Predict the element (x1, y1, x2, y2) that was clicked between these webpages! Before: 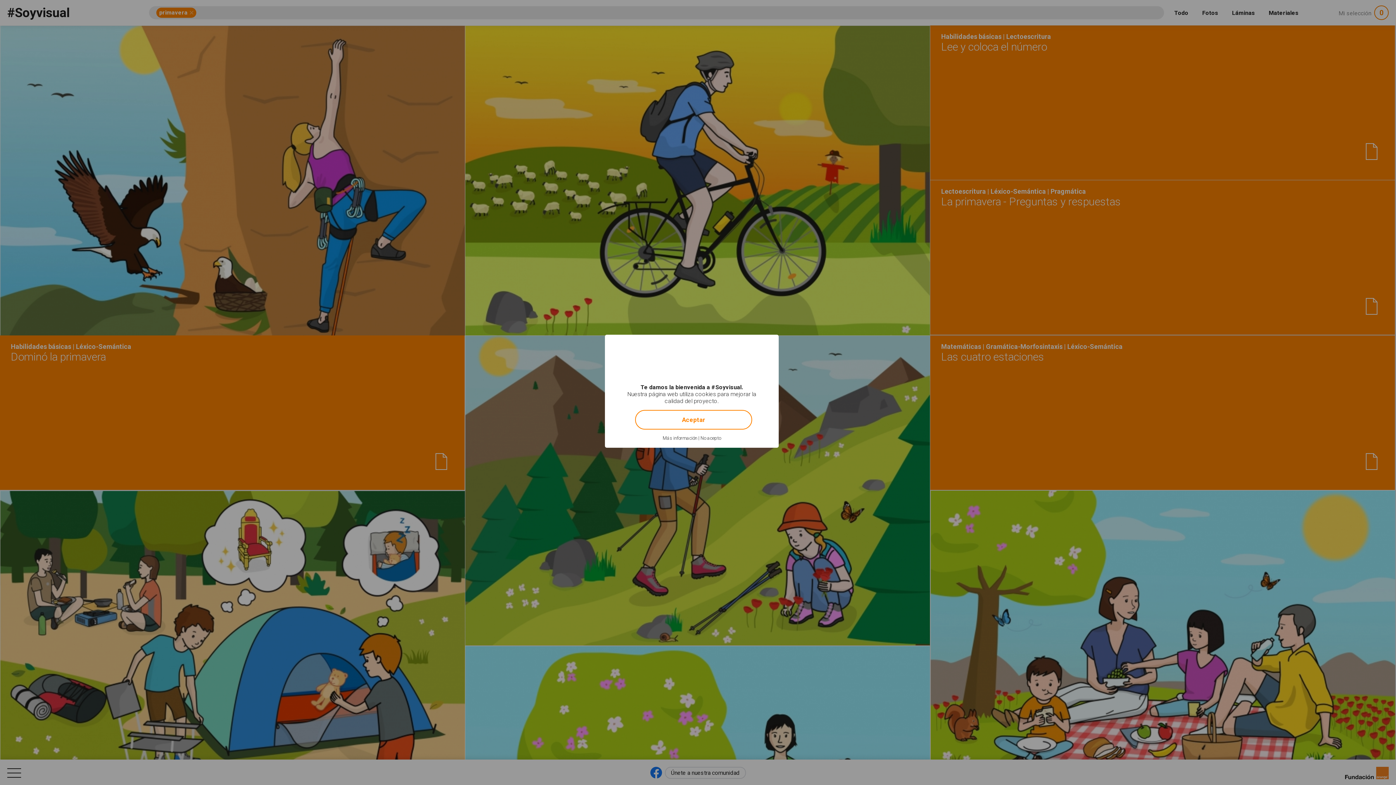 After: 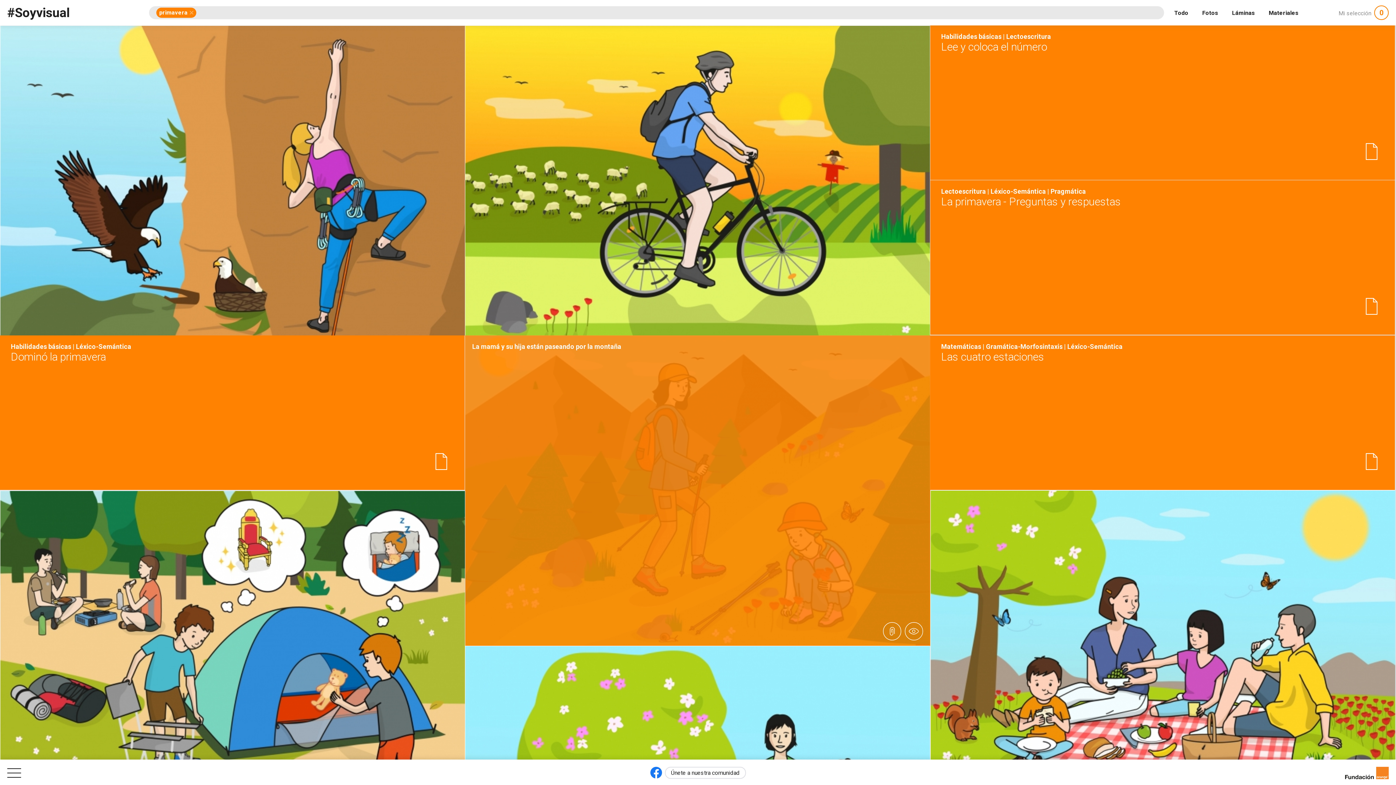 Action: bbox: (635, 410, 752, 429) label: Aceptar